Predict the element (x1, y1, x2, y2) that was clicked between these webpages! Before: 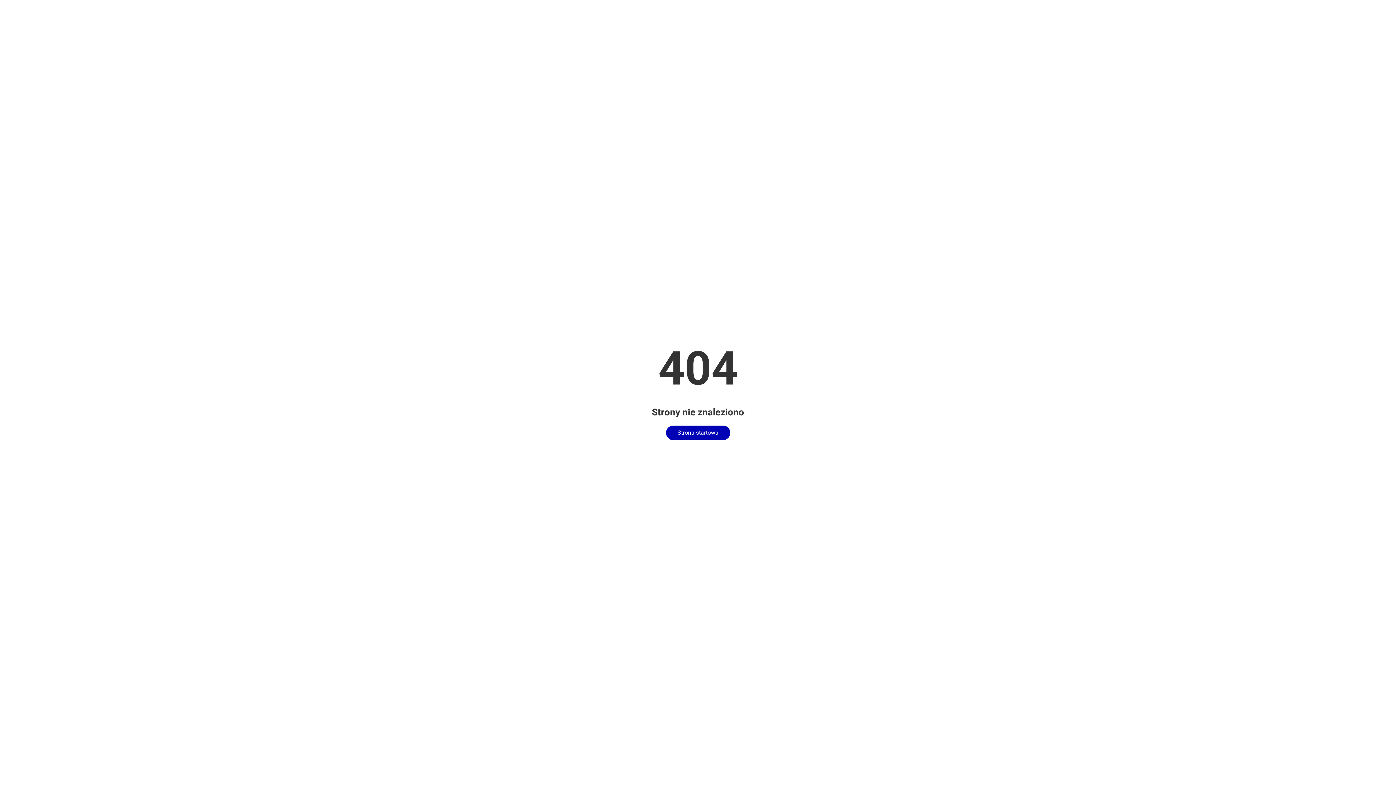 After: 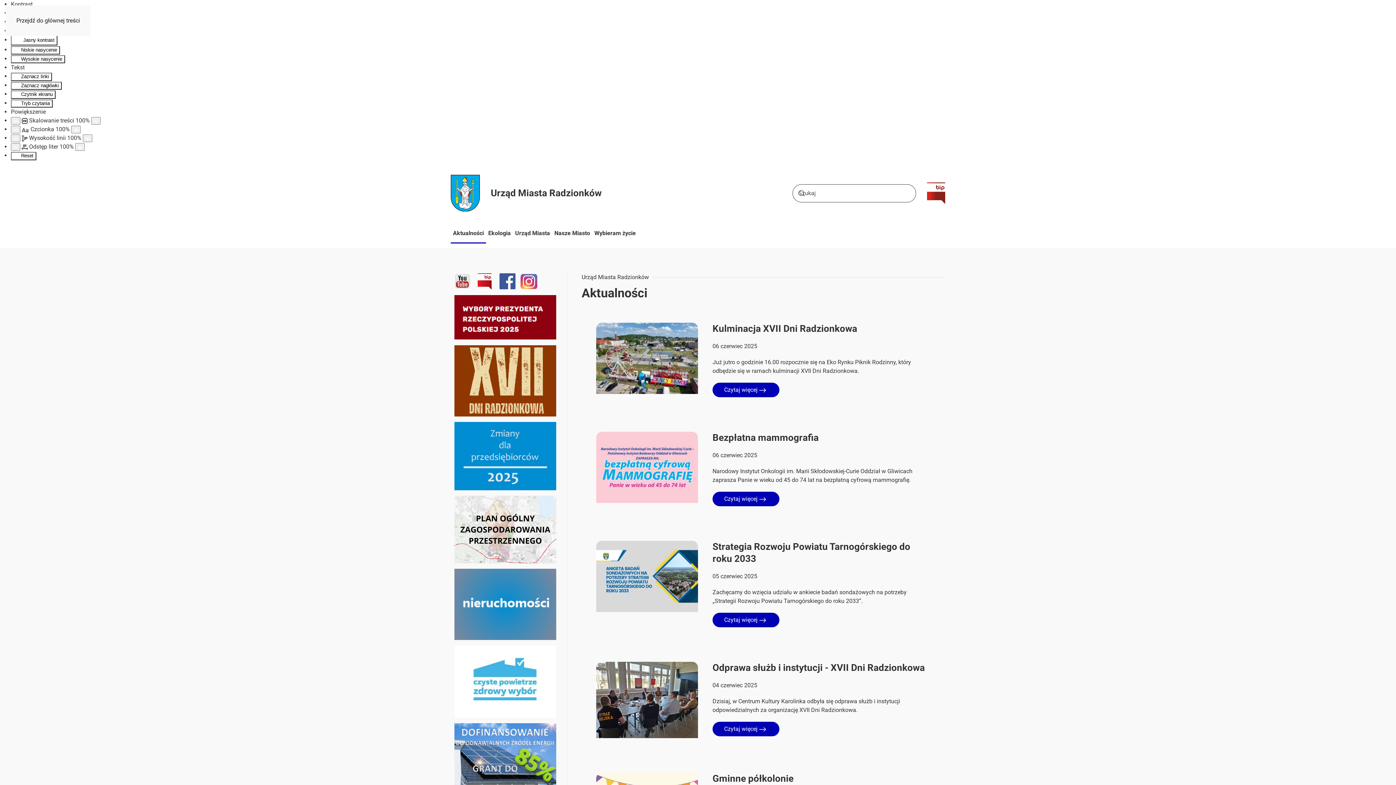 Action: label: Strona startowa bbox: (666, 425, 730, 440)